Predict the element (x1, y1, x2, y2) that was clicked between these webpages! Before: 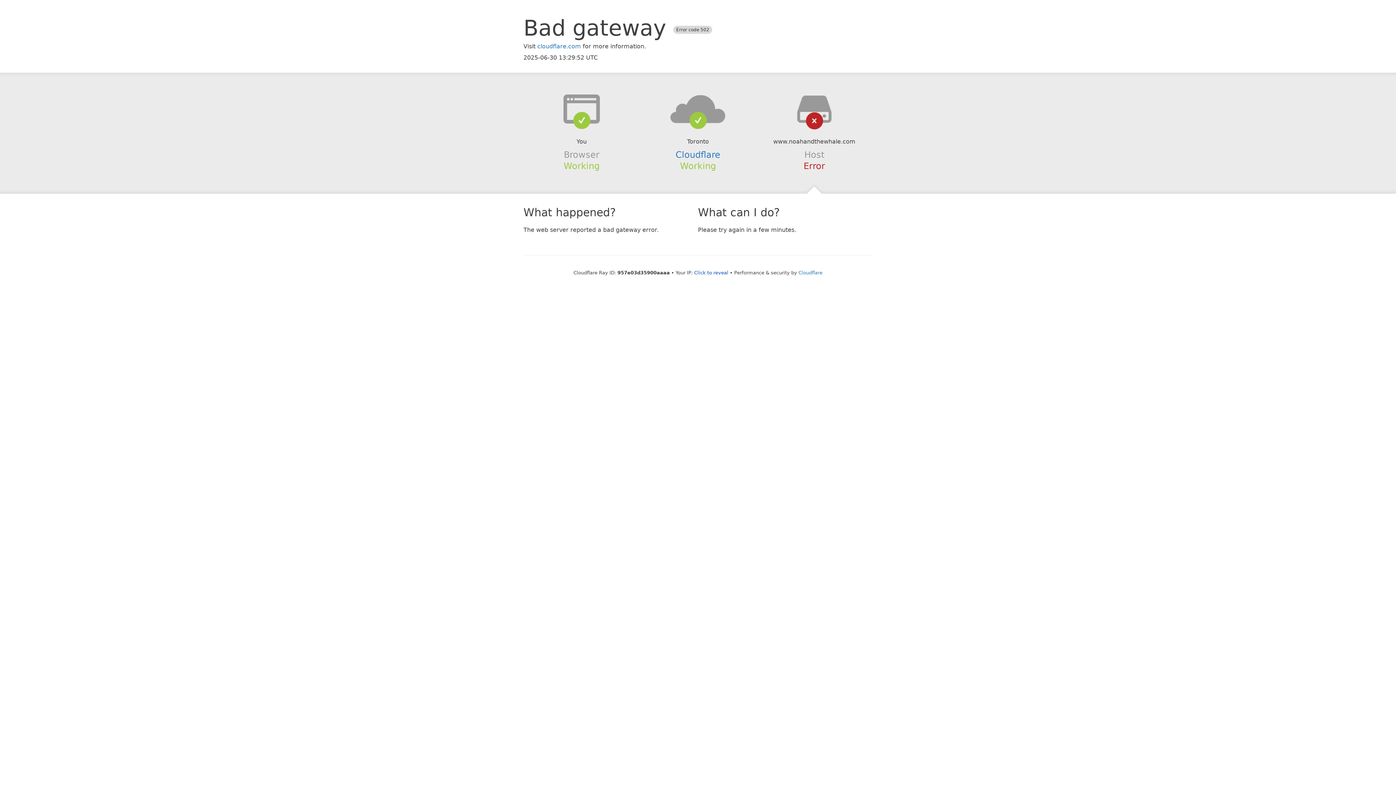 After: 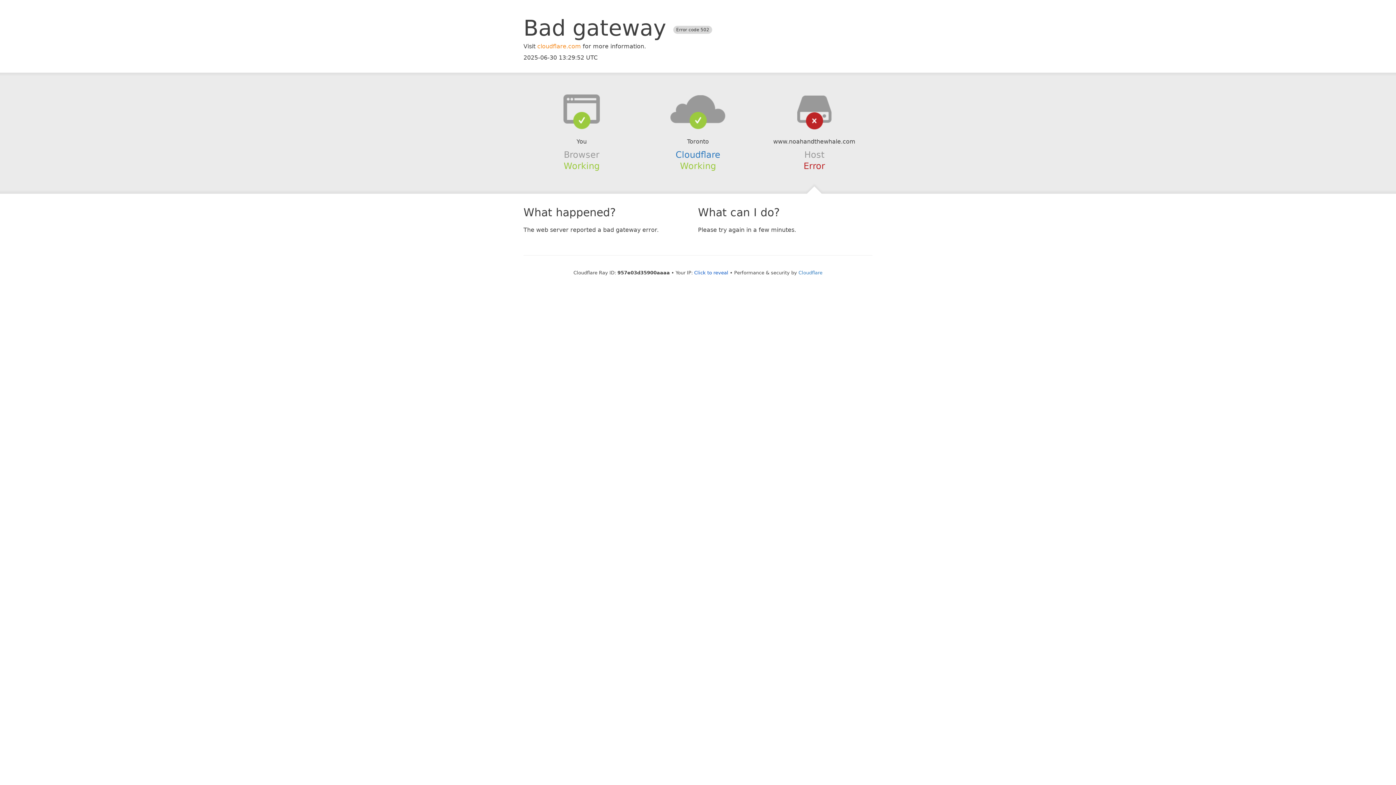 Action: label: cloudflare.com bbox: (537, 42, 581, 49)